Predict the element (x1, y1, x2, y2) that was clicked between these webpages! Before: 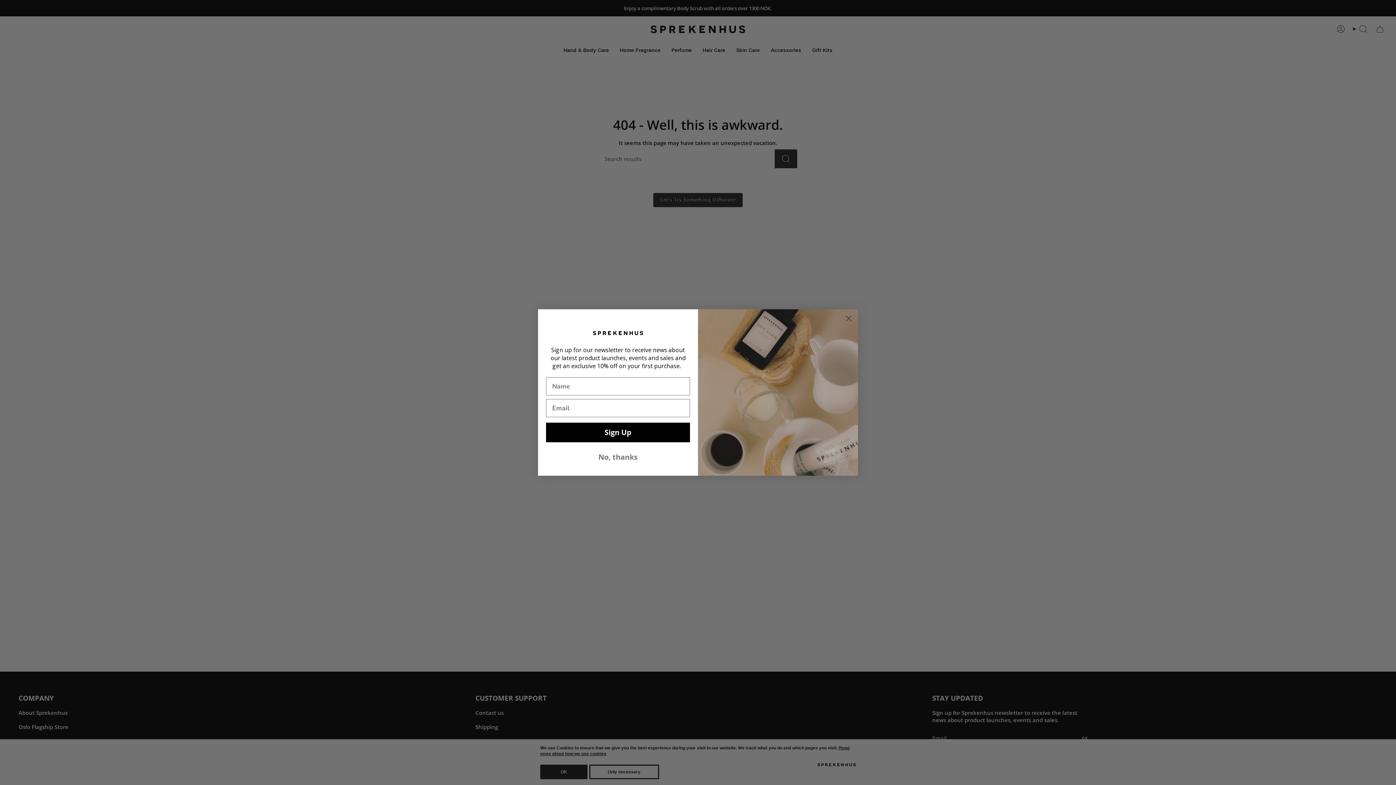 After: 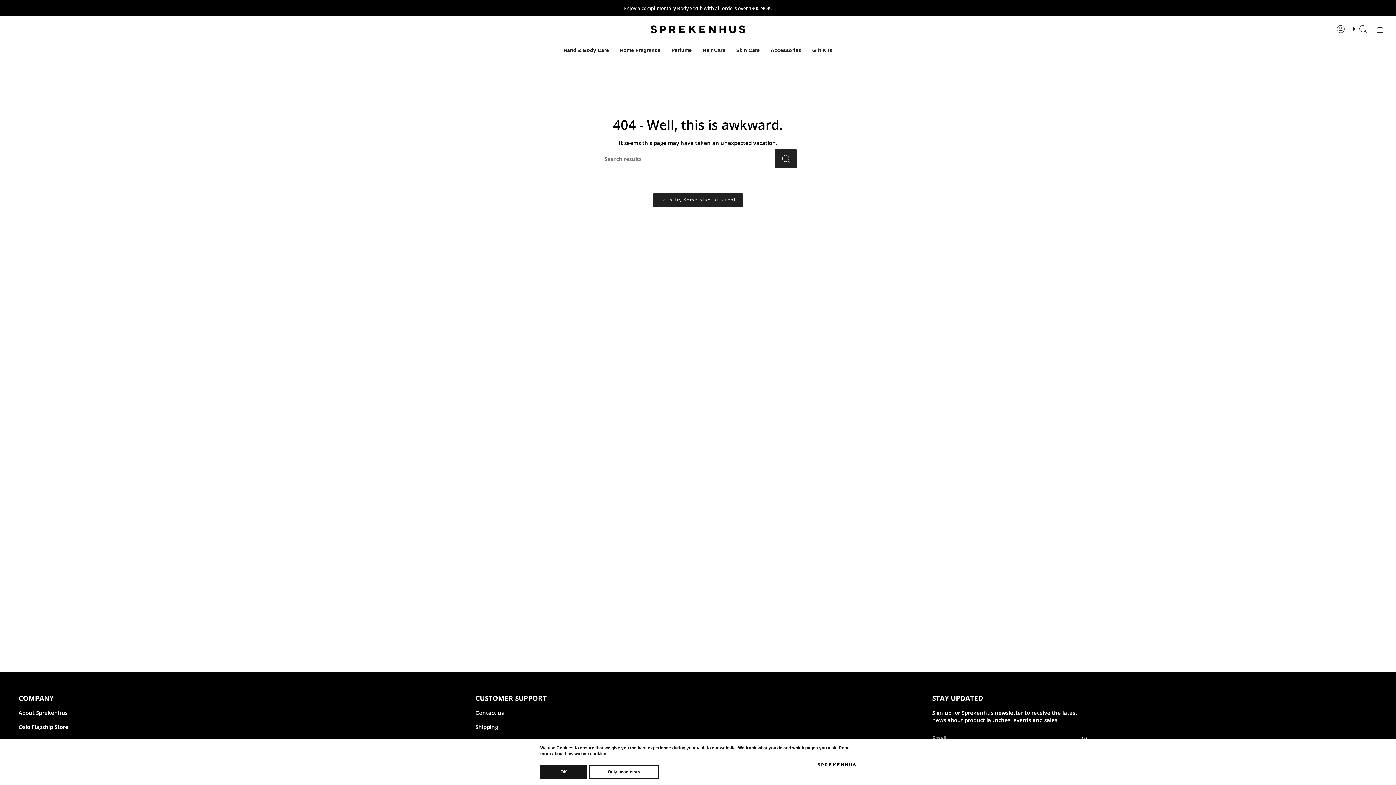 Action: bbox: (546, 449, 690, 464) label: No, thanks